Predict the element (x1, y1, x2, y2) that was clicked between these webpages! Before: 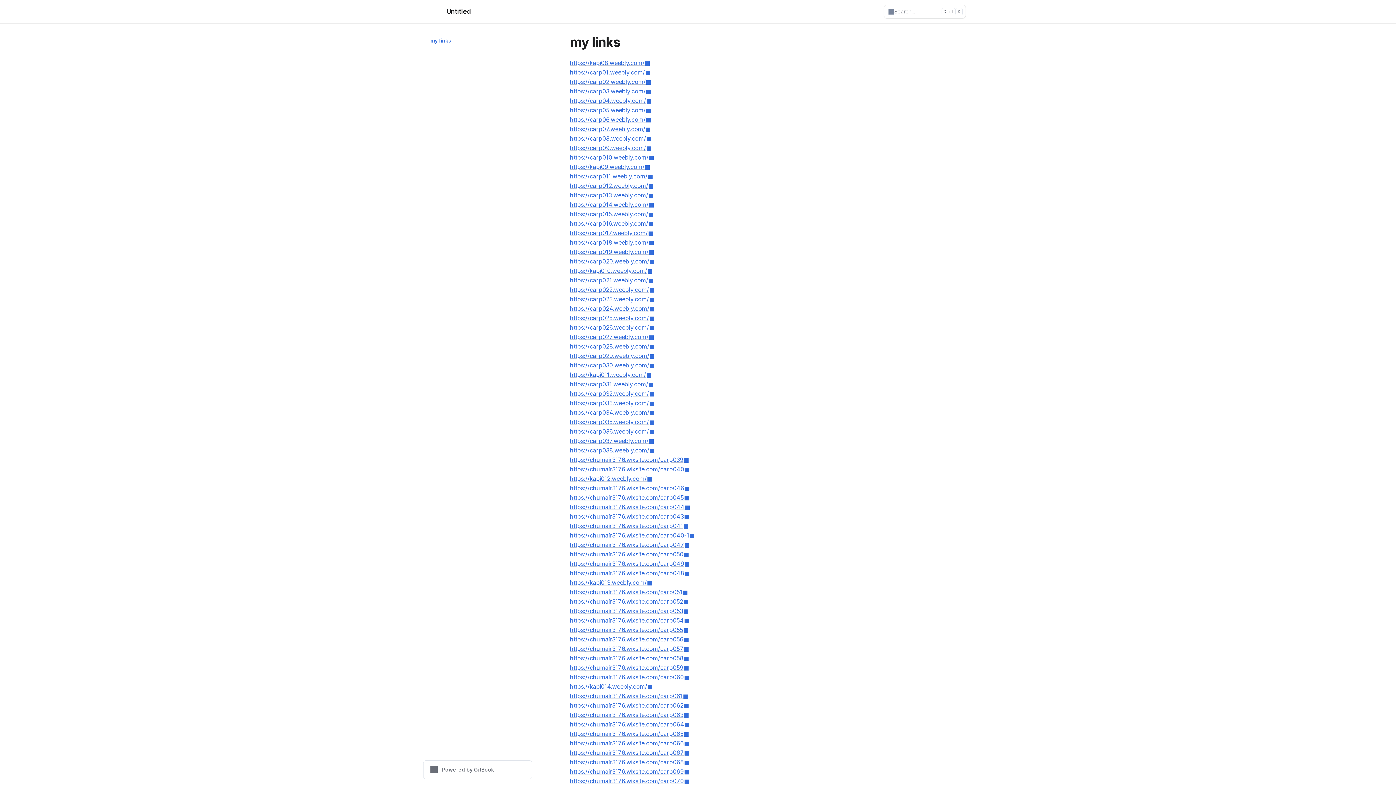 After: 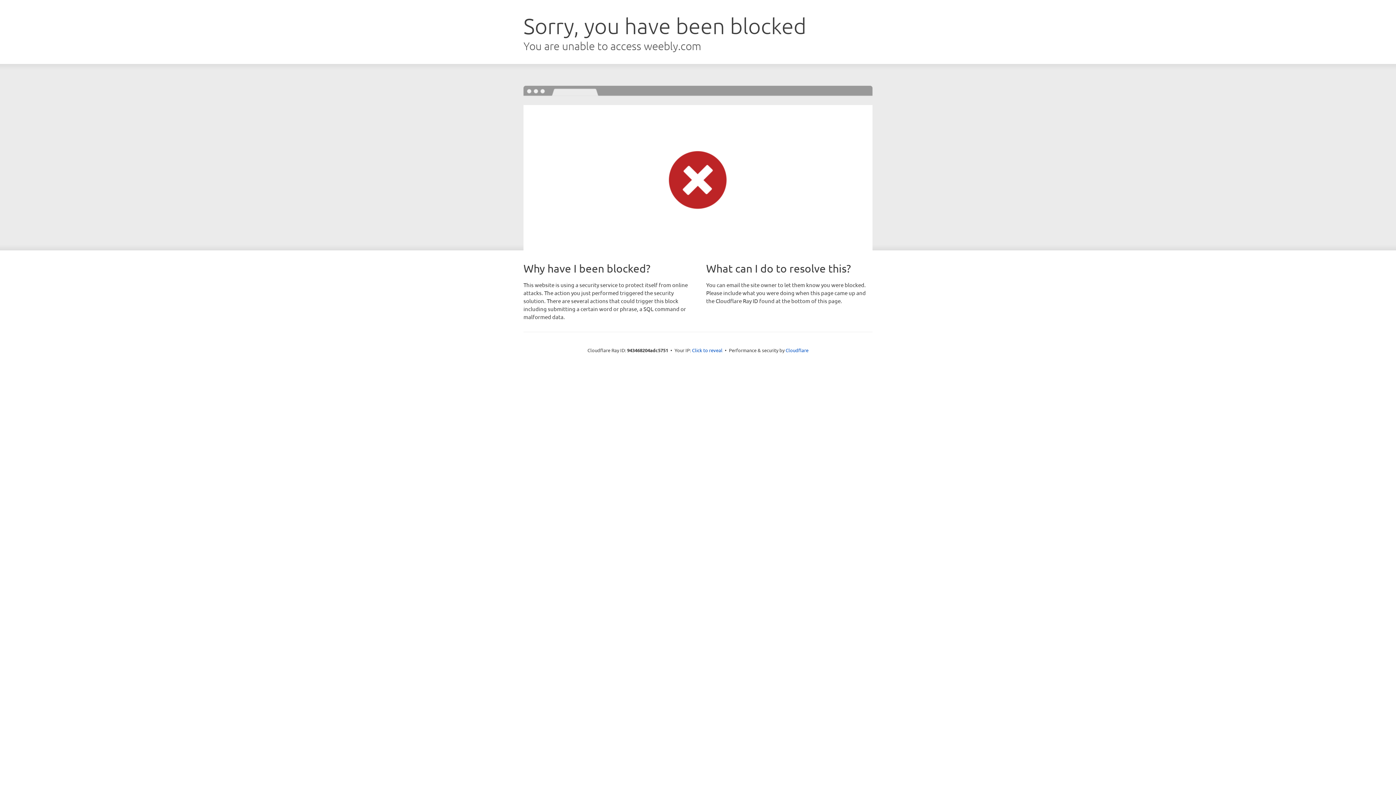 Action: bbox: (570, 78, 650, 85) label: https://carp02.weebly.com/